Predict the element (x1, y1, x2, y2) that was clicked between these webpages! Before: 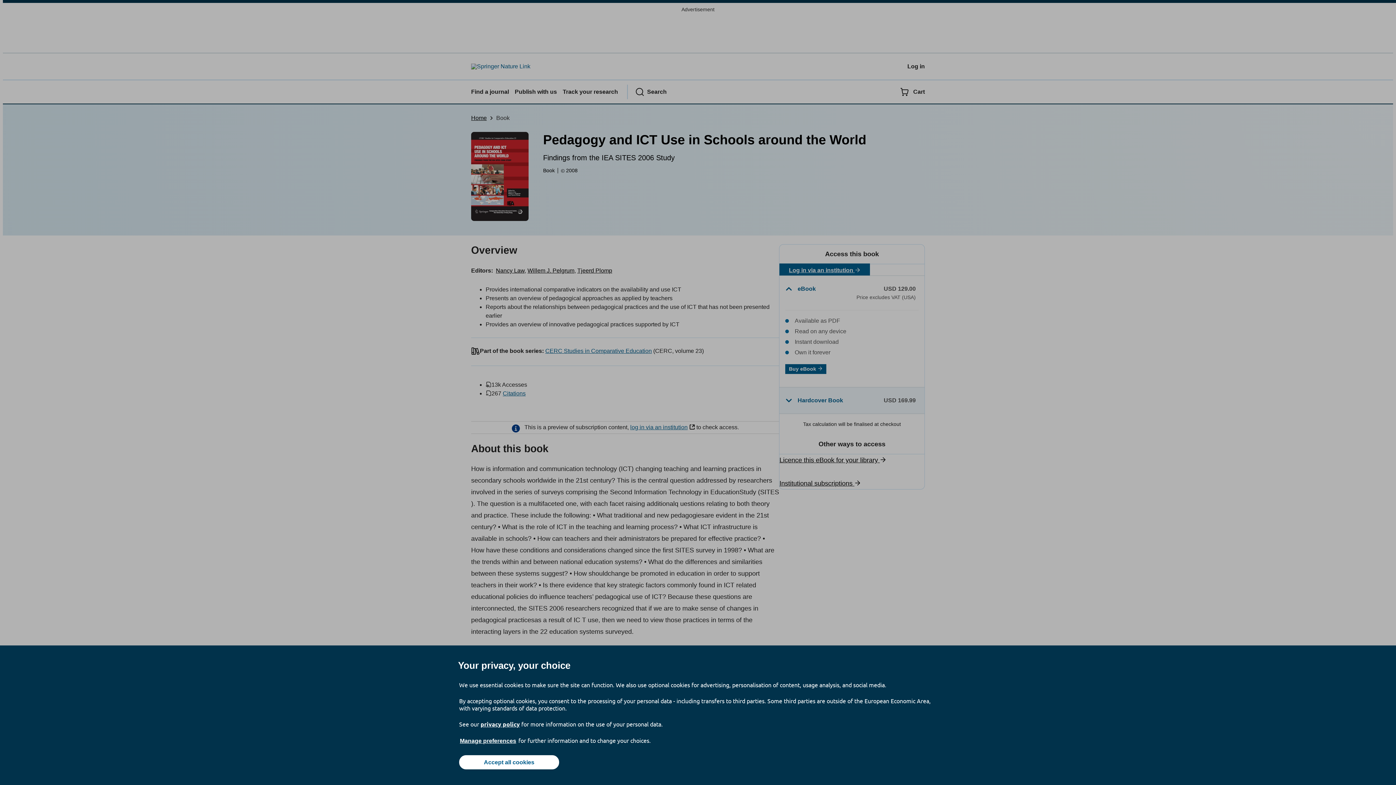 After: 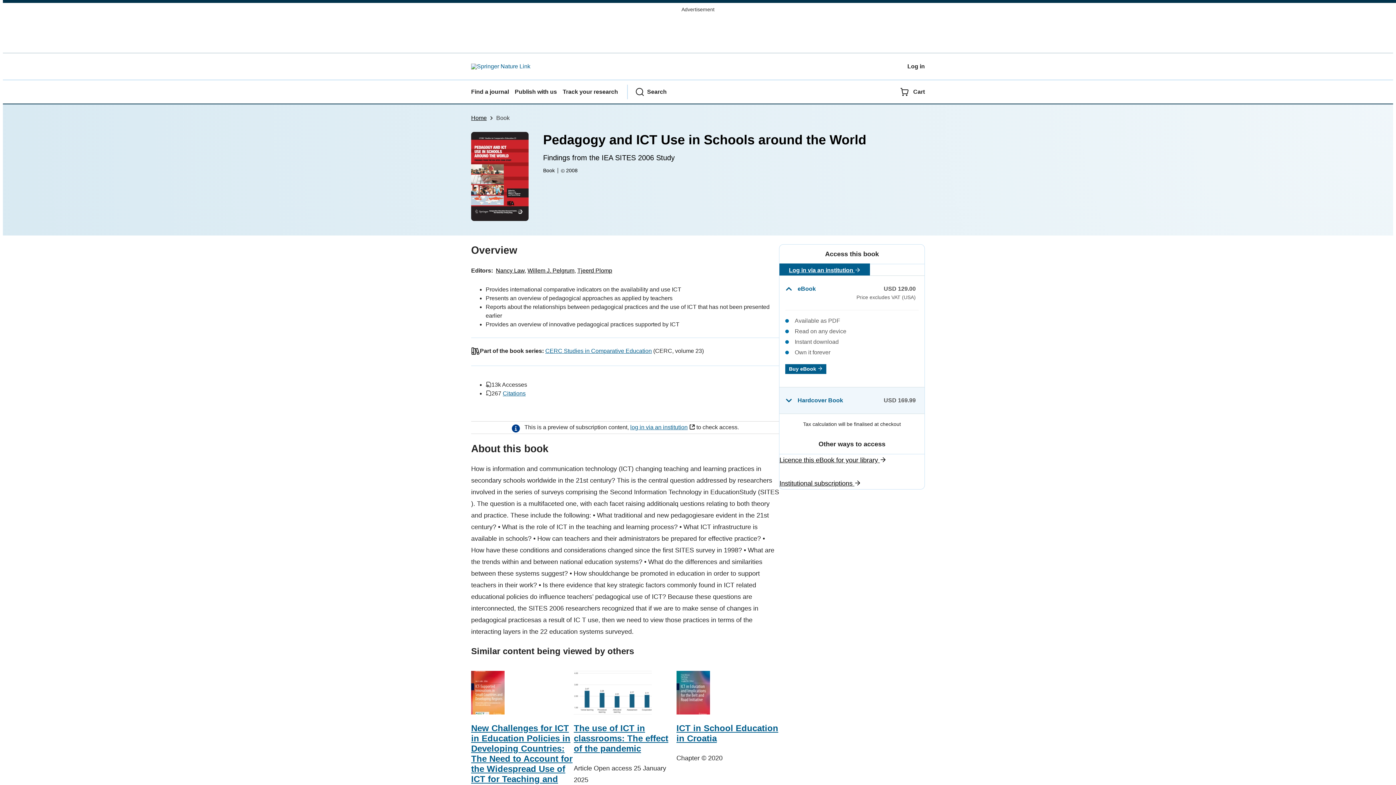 Action: label: Accept all cookies bbox: (459, 755, 559, 769)